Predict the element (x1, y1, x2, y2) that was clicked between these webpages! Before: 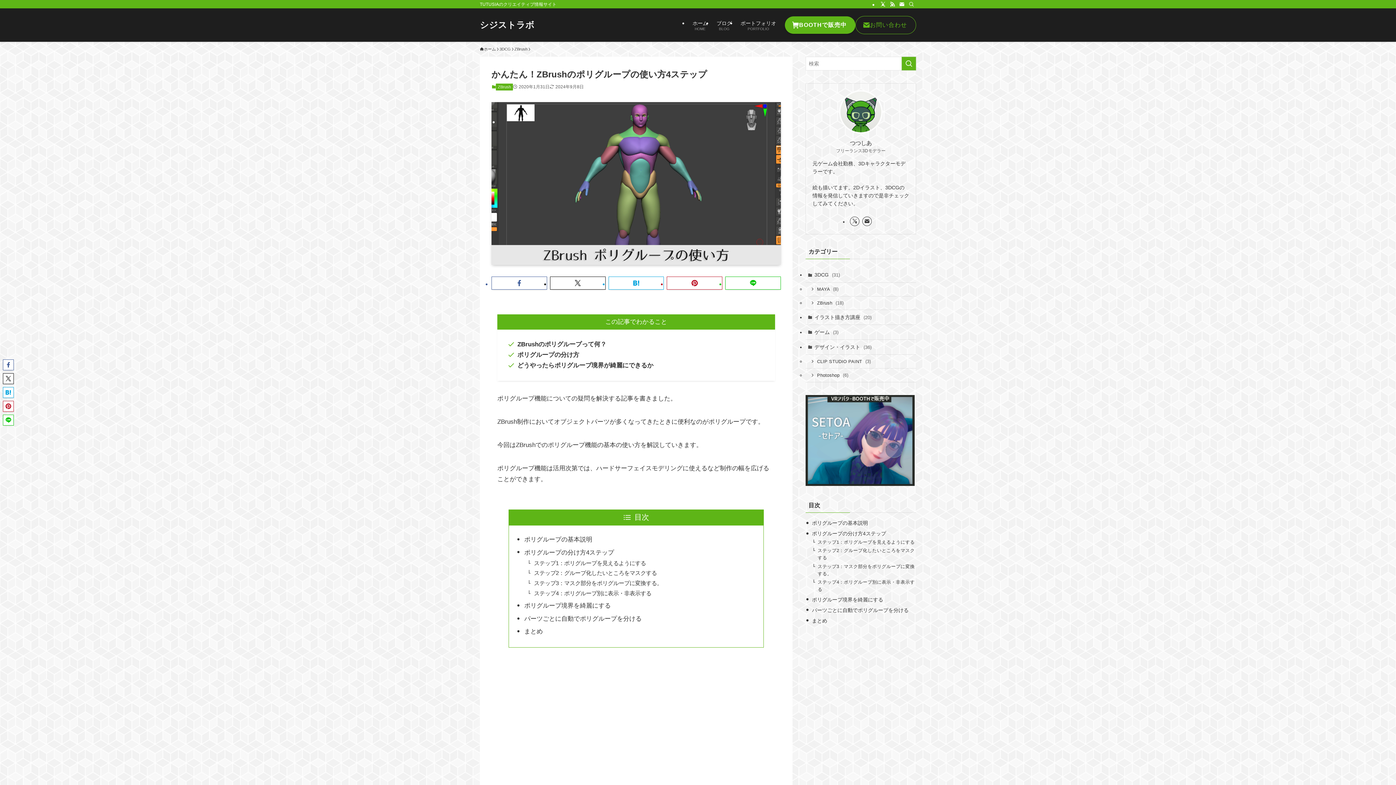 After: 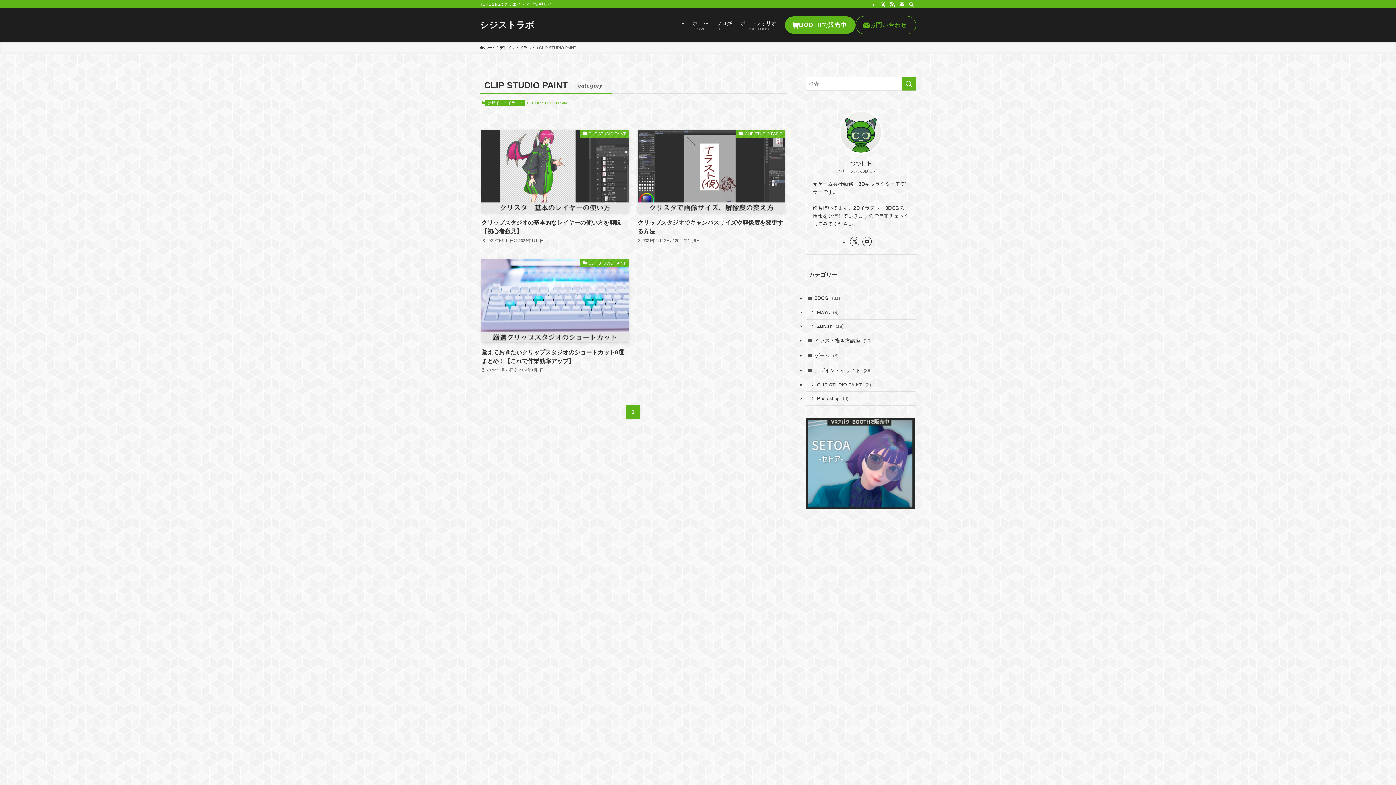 Action: bbox: (805, 355, 916, 368) label: CLIP STUDIO PAINT (3)